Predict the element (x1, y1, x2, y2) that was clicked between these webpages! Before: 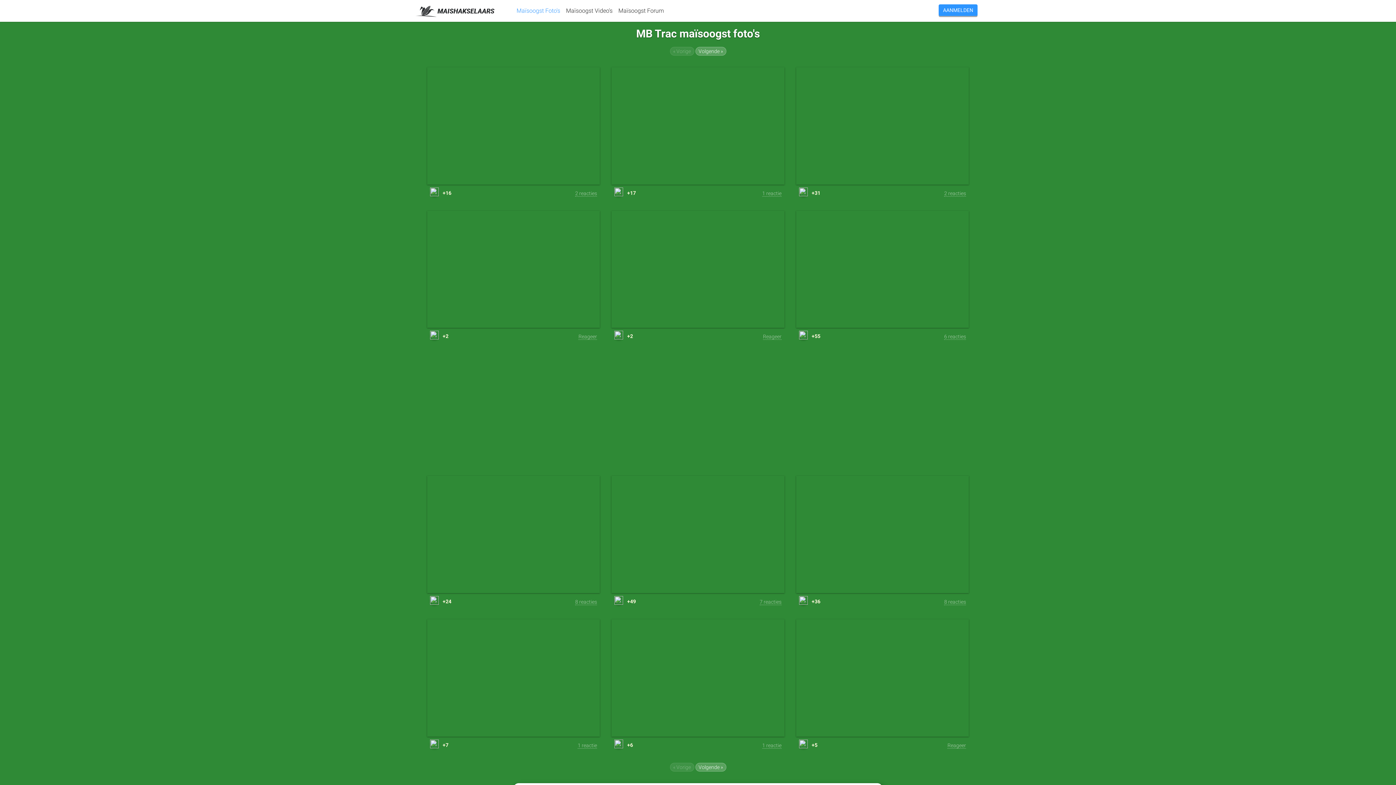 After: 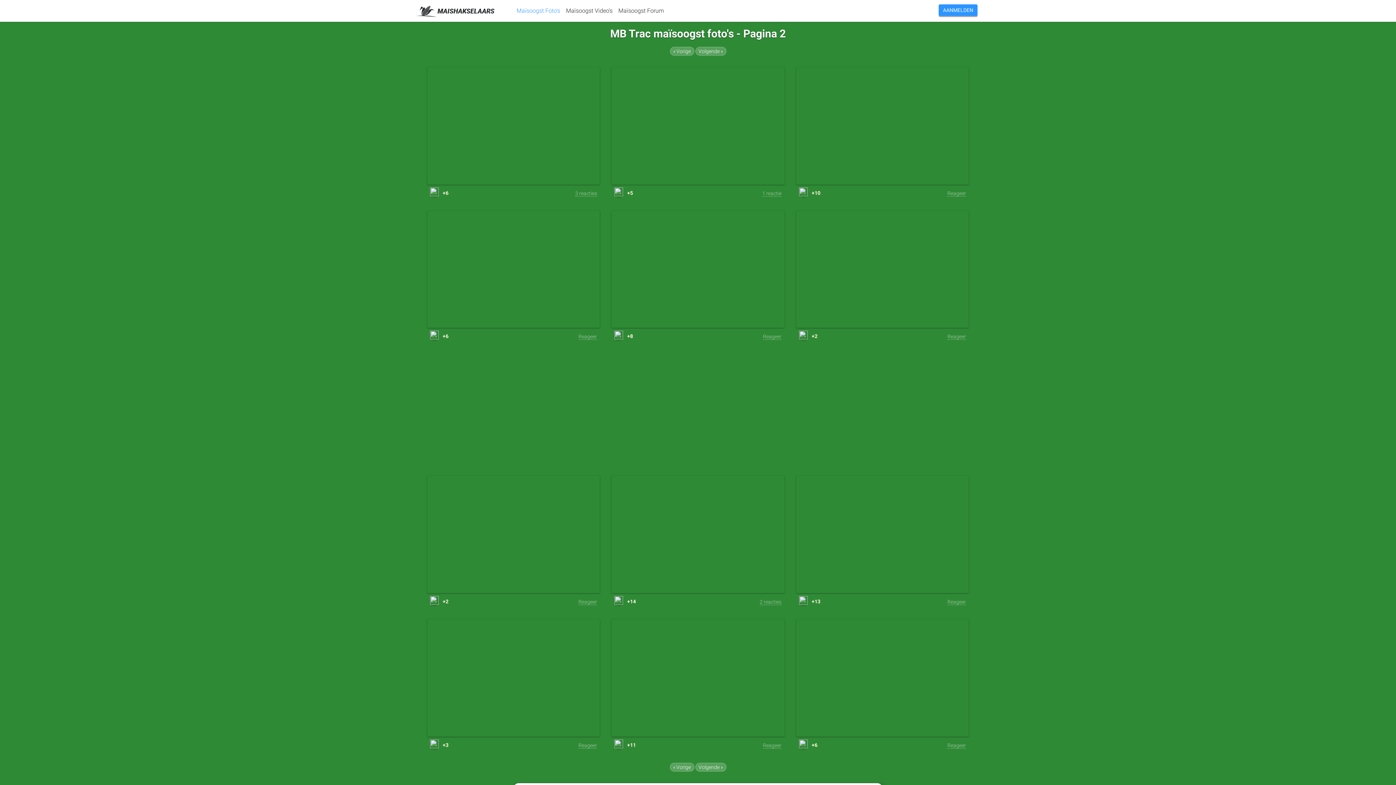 Action: bbox: (695, 46, 726, 55) label: Volgende »